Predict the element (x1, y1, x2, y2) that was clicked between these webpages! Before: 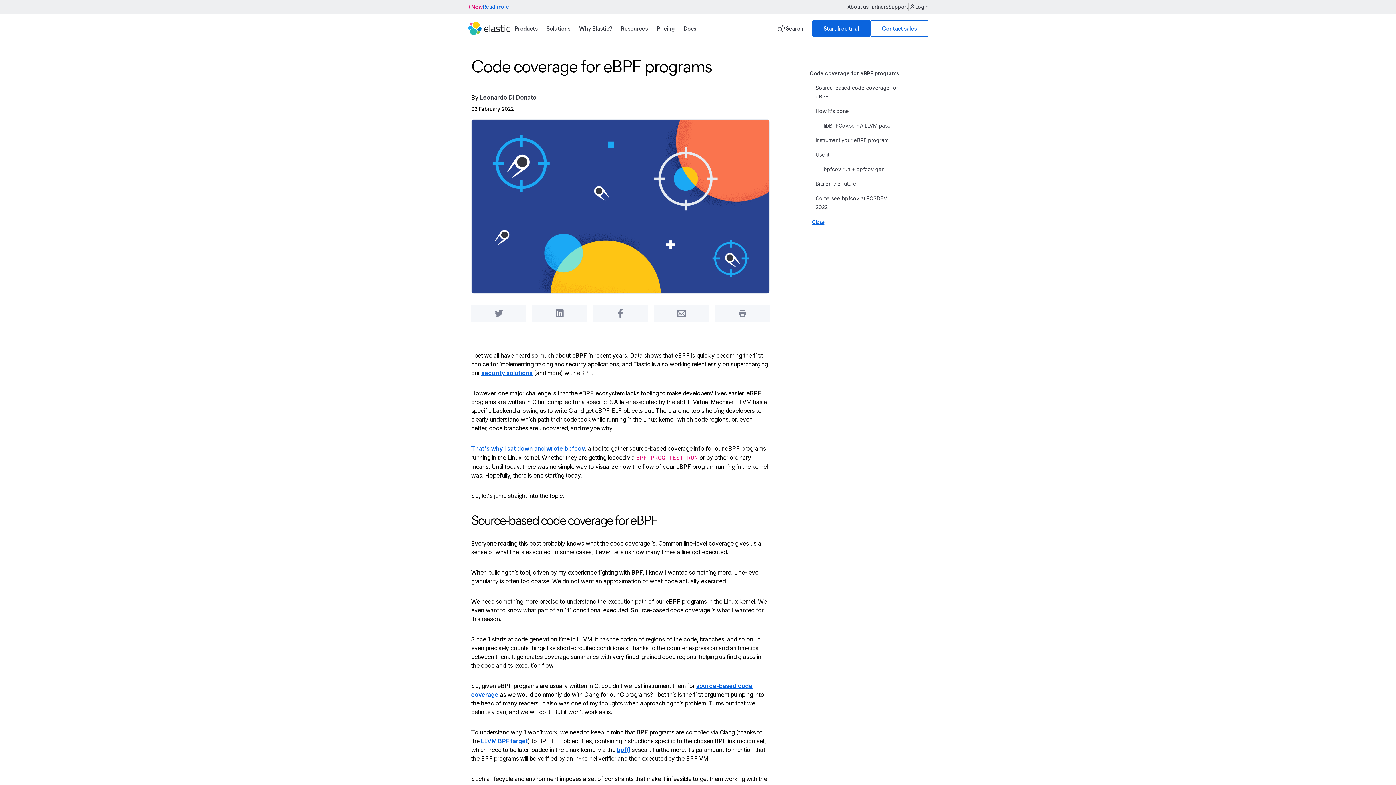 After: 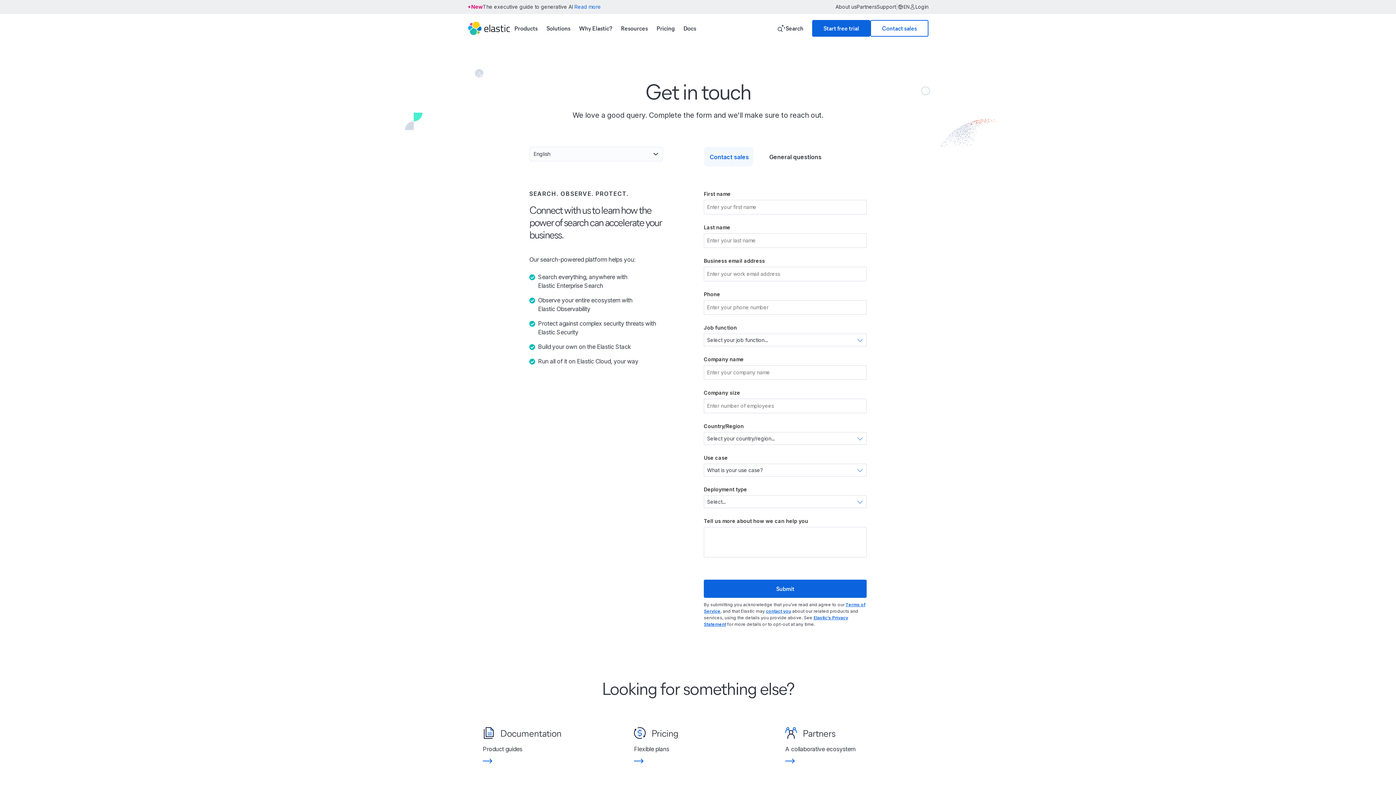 Action: bbox: (870, 20, 928, 36) label: Contact sales